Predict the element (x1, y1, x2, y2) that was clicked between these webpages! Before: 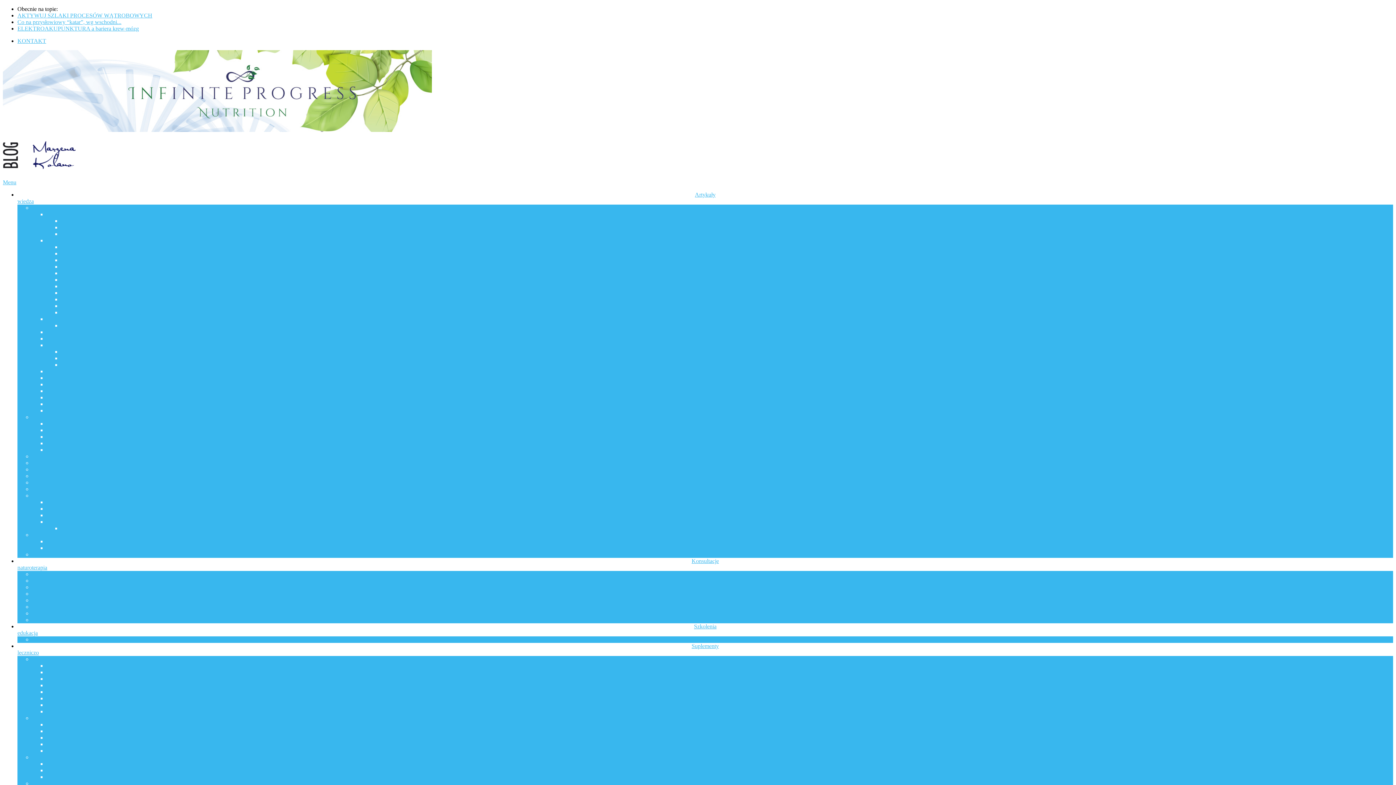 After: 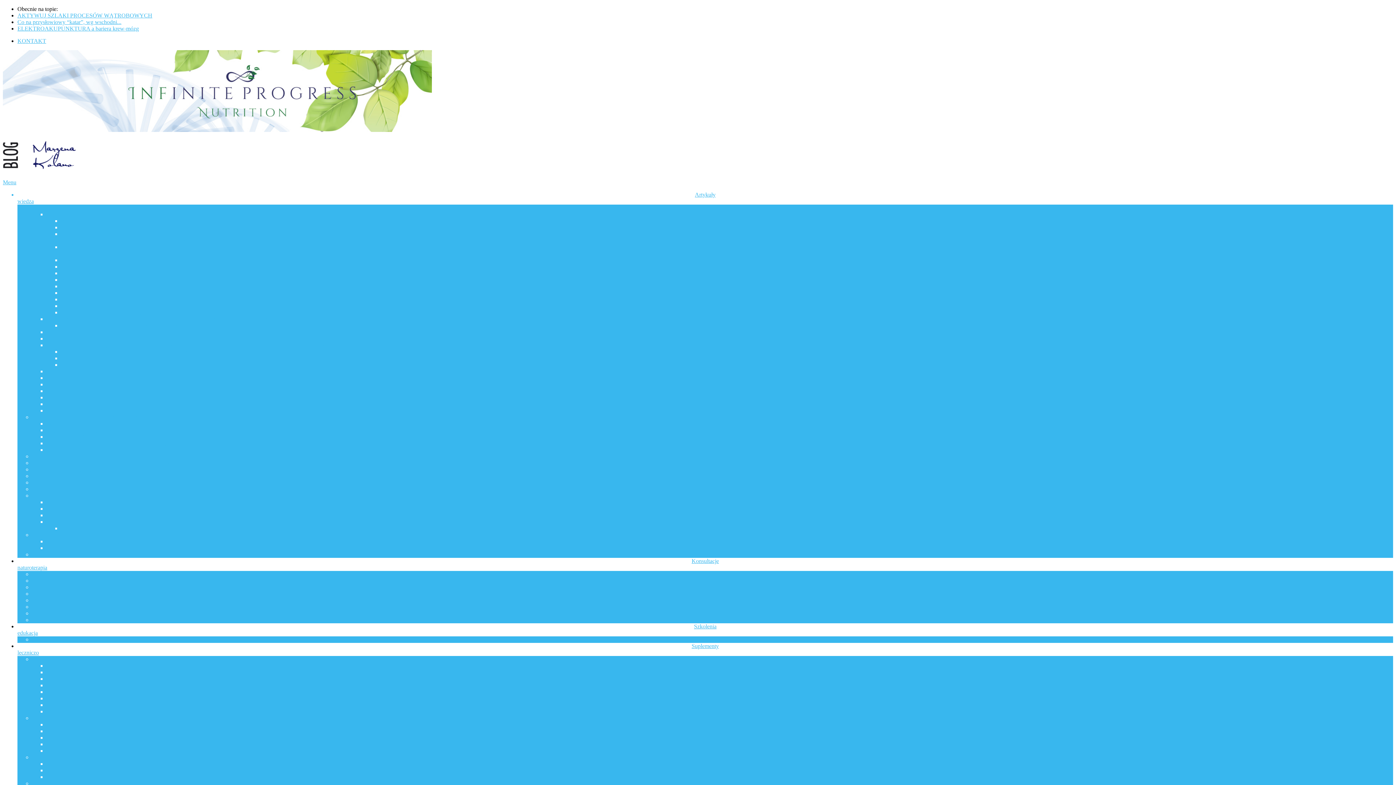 Action: label: OGRÓDEK OWOCOWO – WARZYWNY bbox: (61, 250, 165, 256)